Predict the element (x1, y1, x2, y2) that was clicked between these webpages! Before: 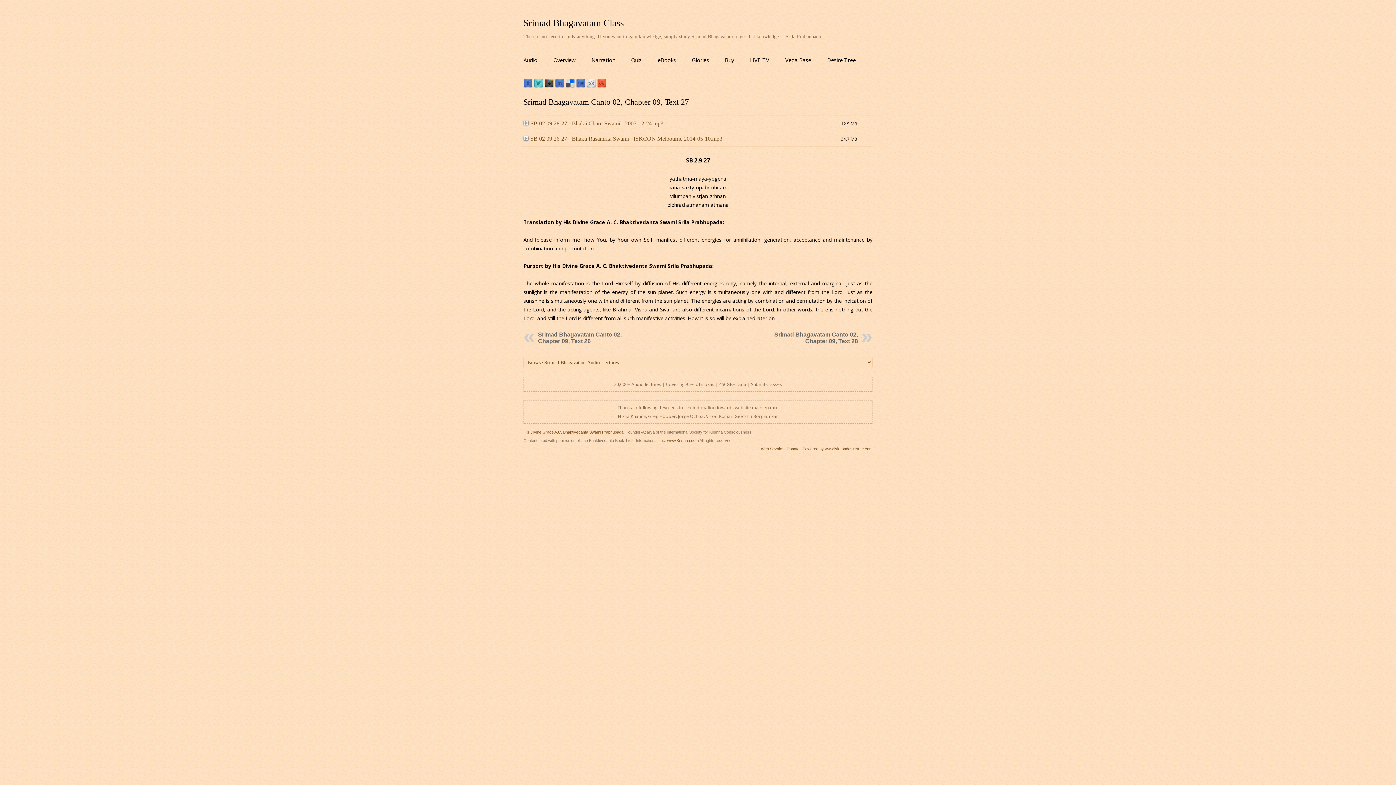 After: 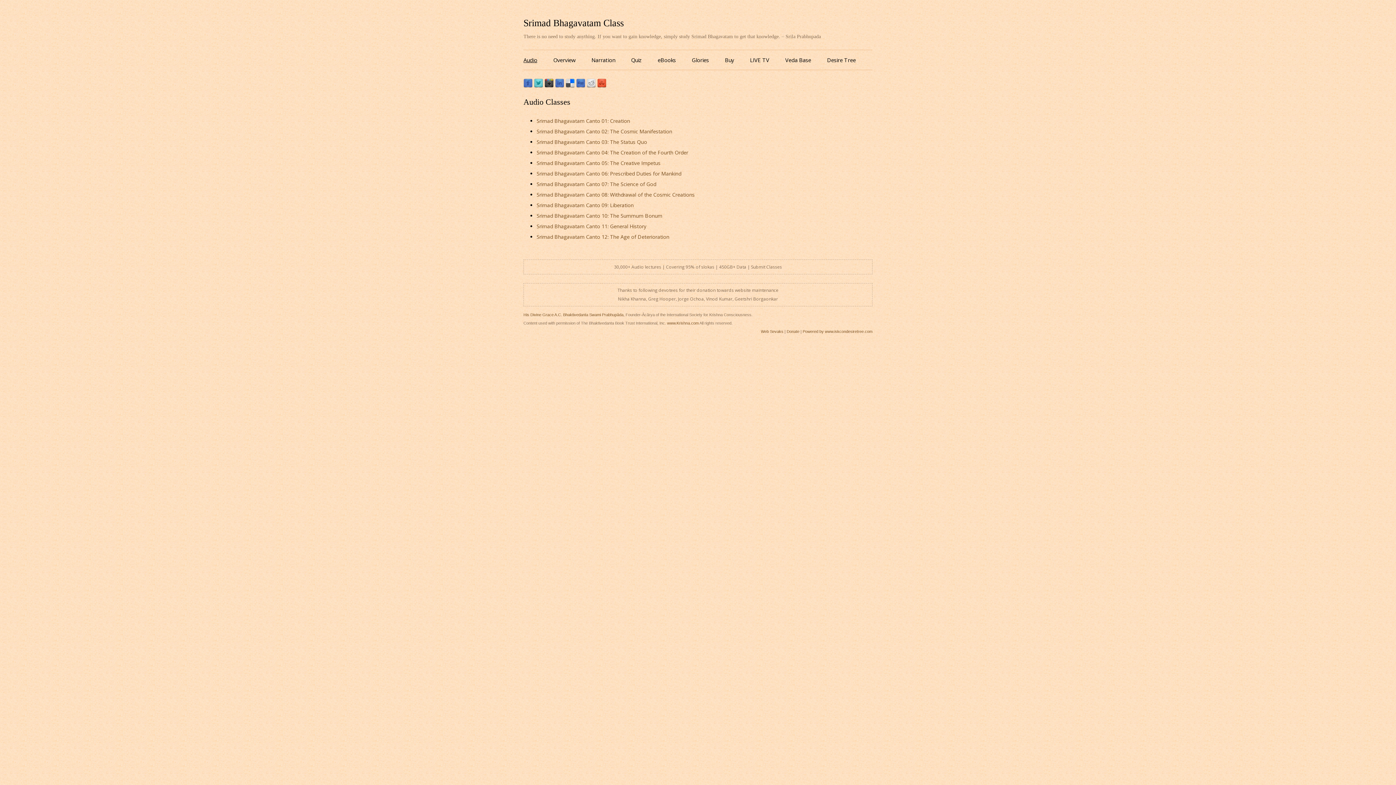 Action: bbox: (523, 50, 537, 69) label: Audio